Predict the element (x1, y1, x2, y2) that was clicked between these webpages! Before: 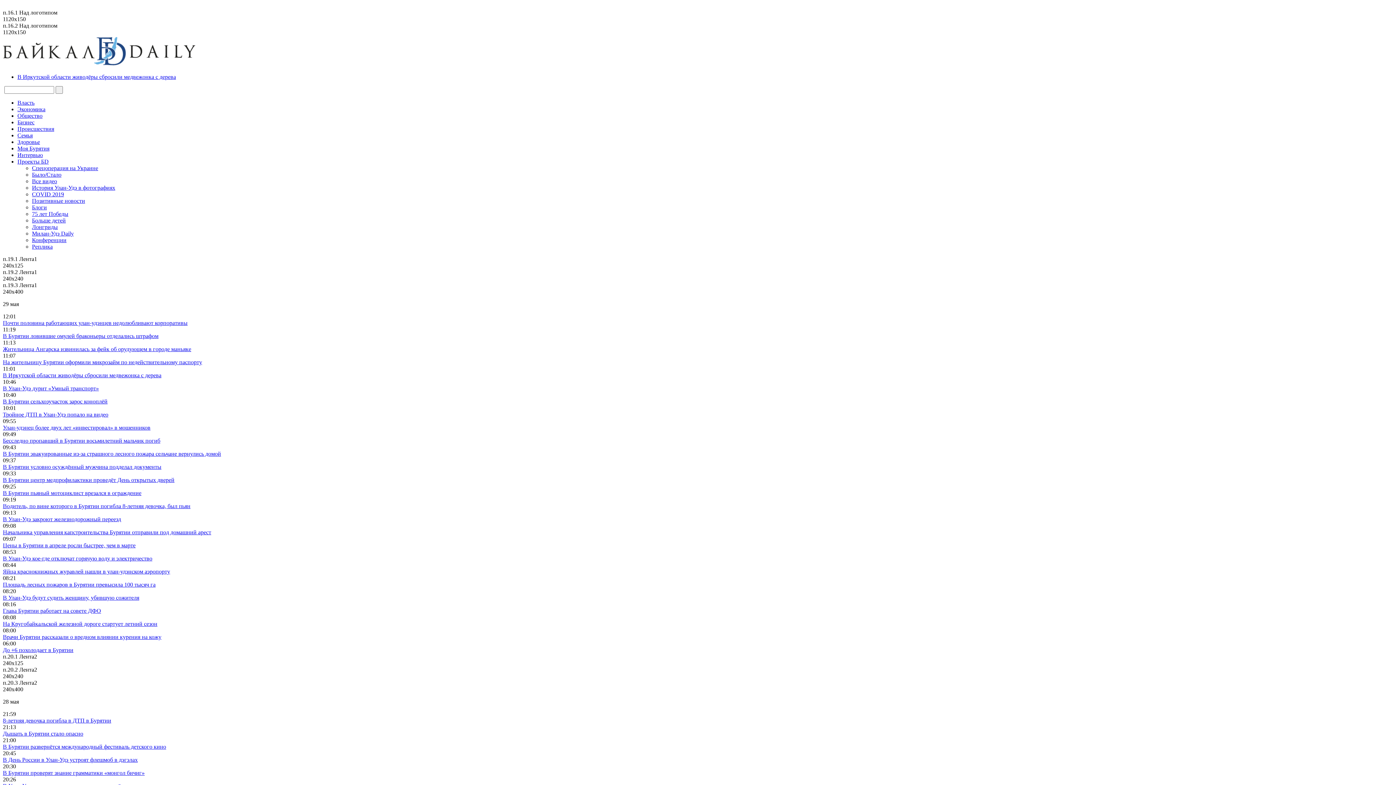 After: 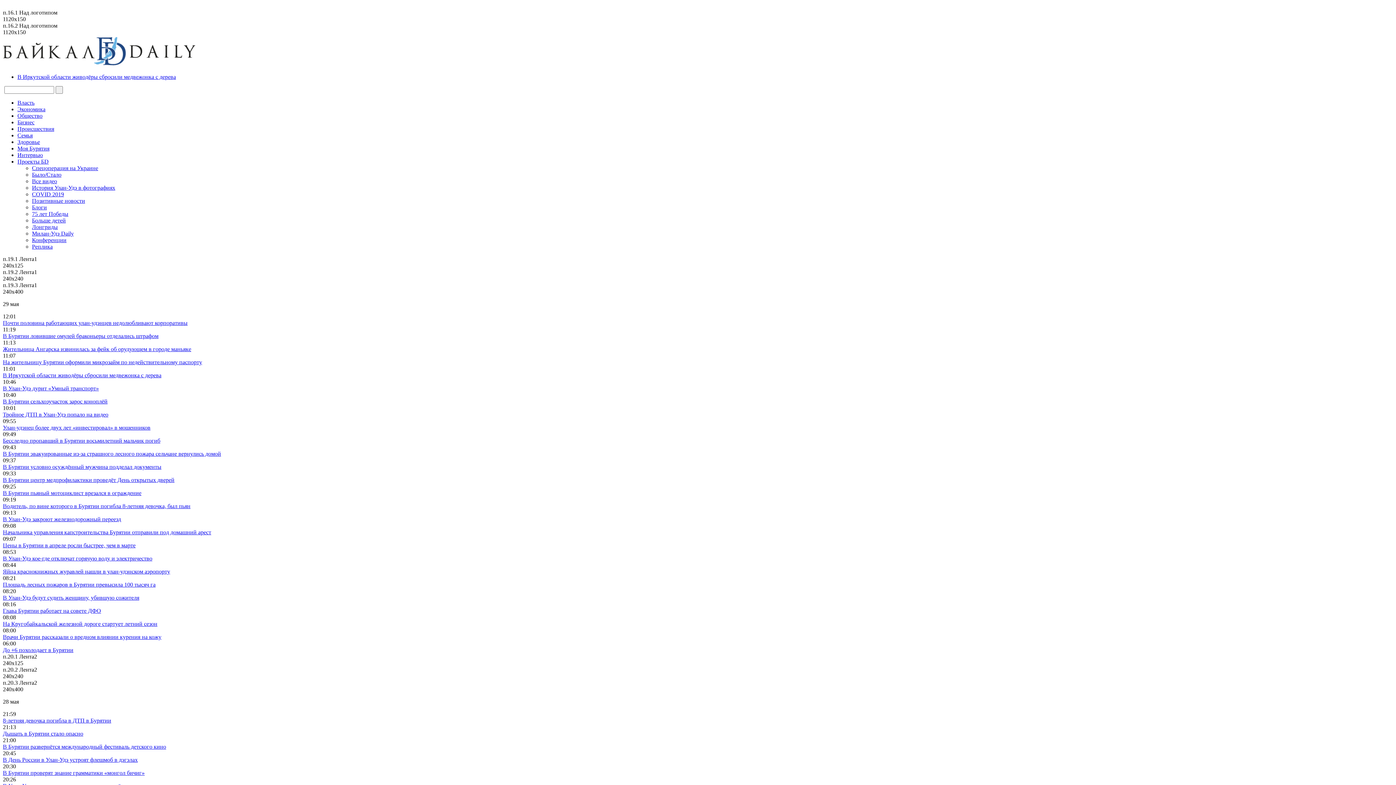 Action: label: Здоровье bbox: (17, 138, 40, 145)